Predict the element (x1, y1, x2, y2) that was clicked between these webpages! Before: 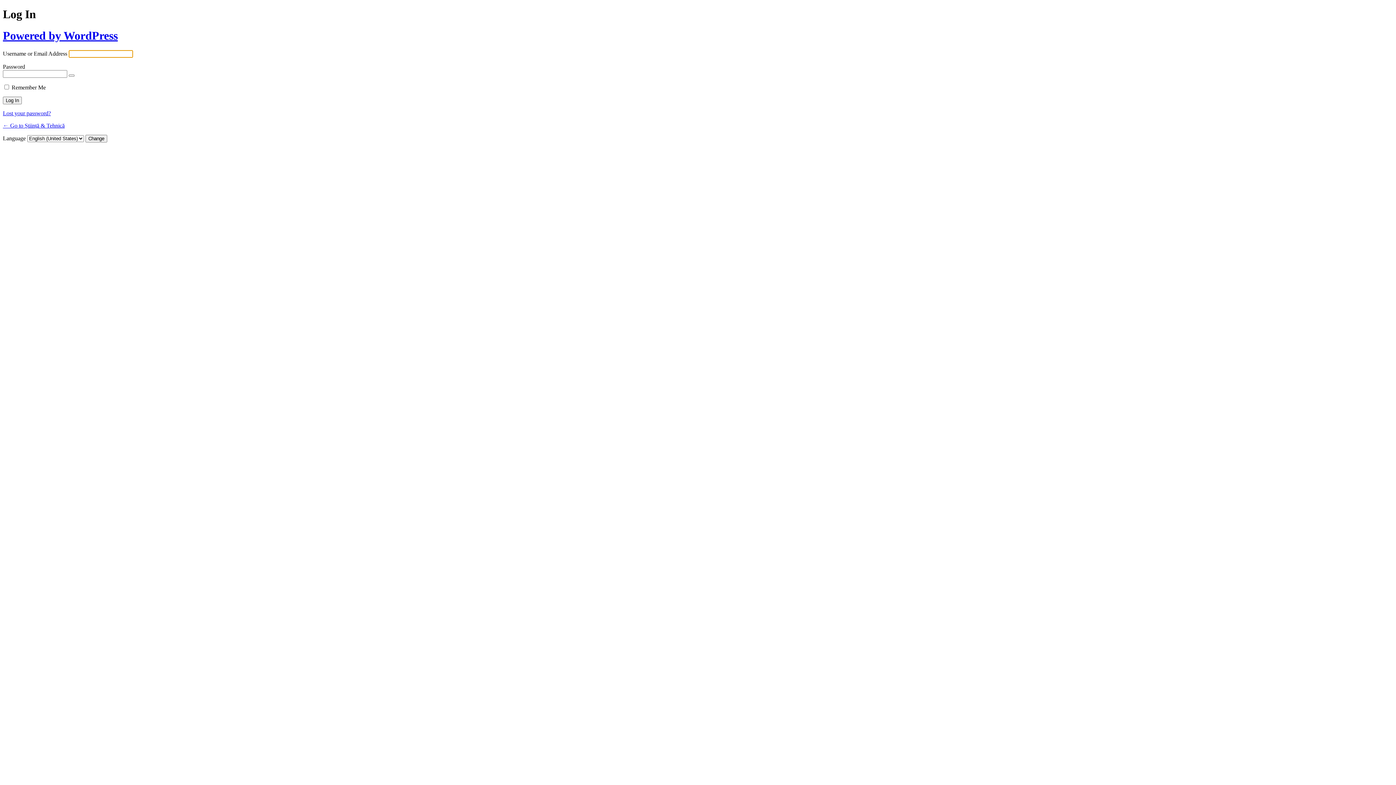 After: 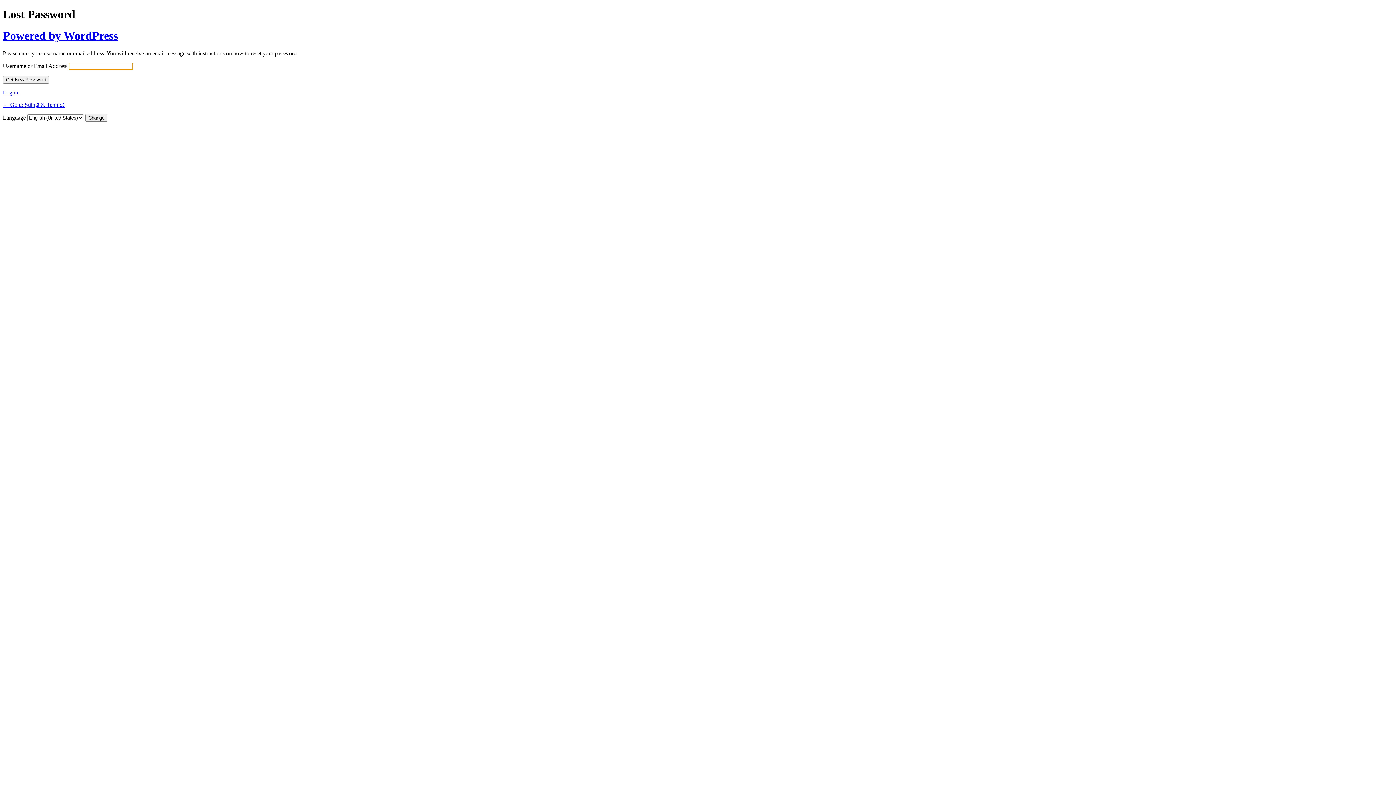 Action: bbox: (2, 110, 50, 116) label: Lost your password?